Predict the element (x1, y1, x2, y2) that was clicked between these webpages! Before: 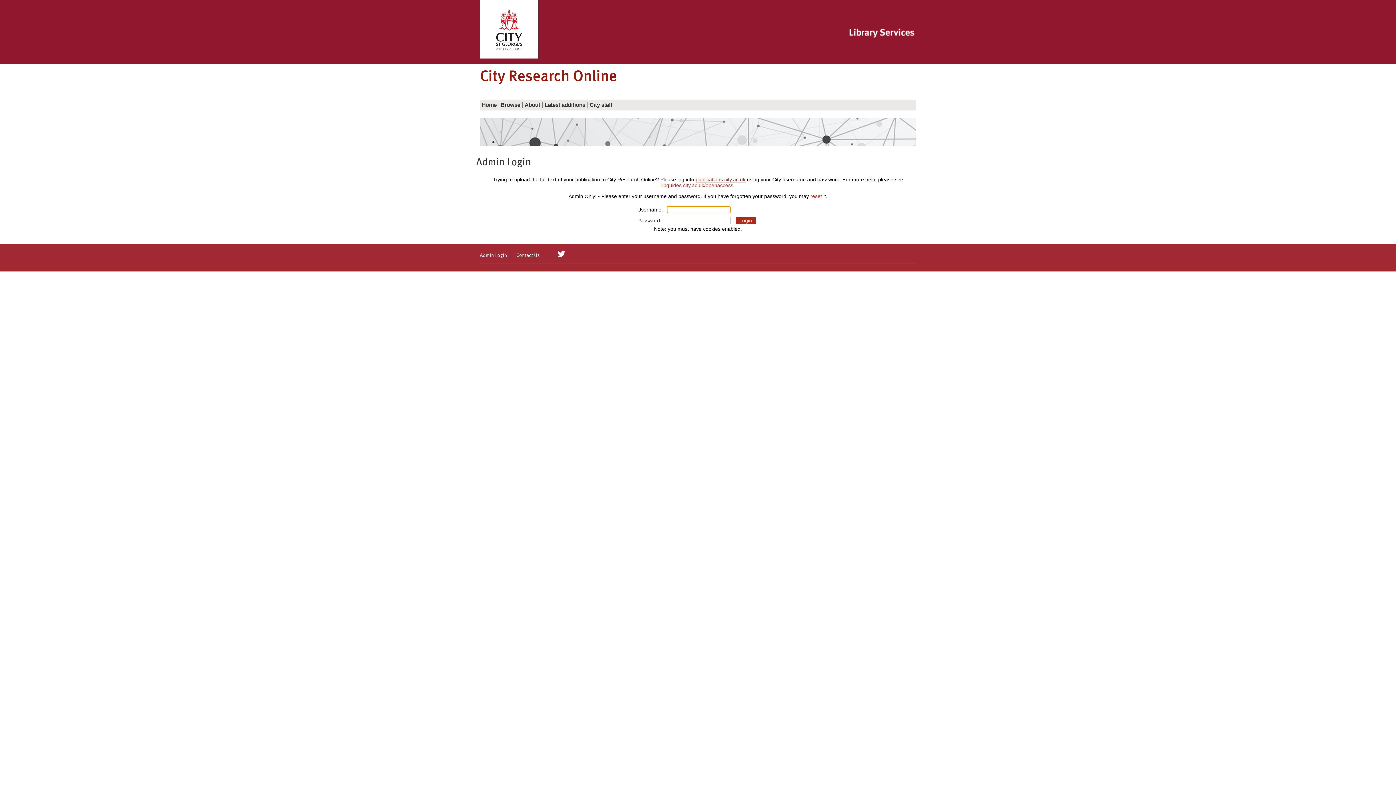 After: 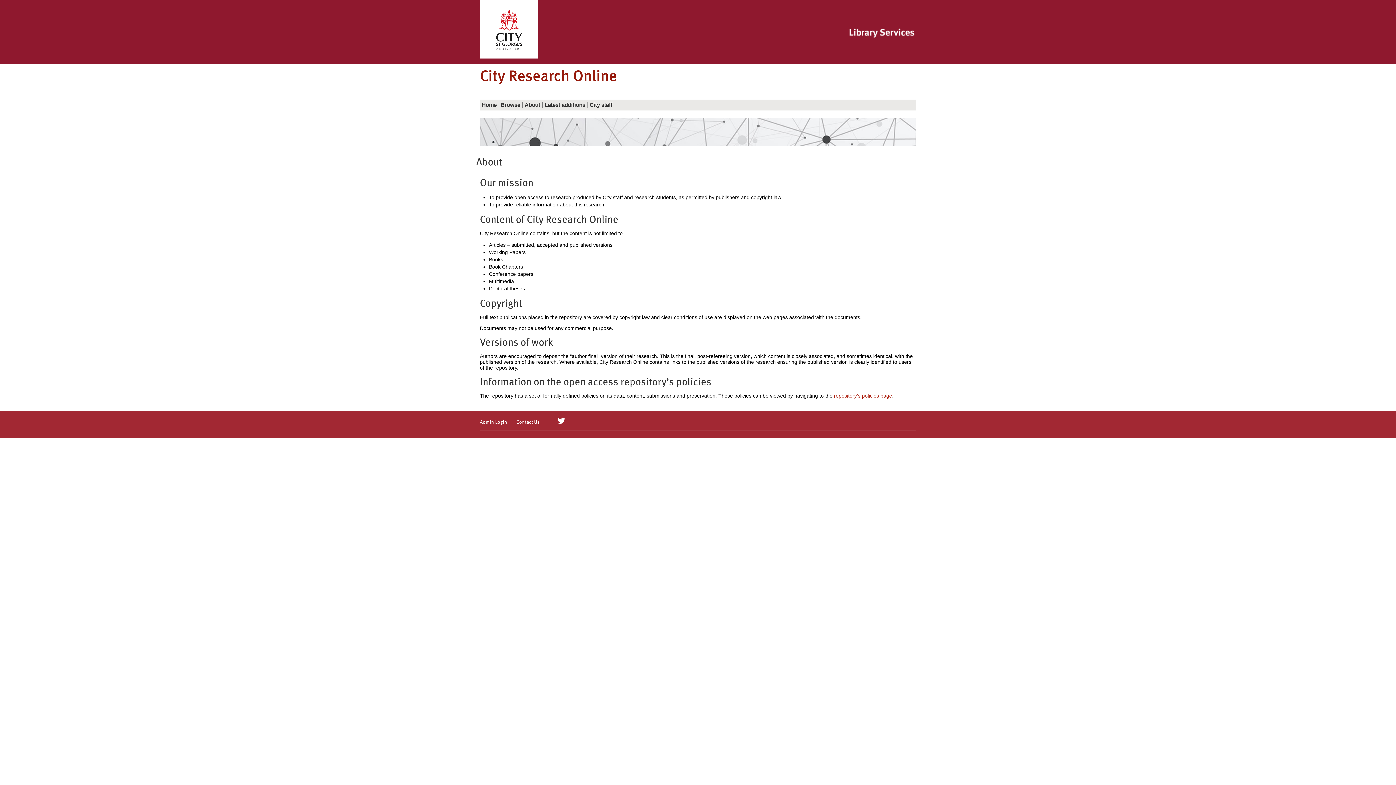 Action: bbox: (522, 99, 542, 110) label: About